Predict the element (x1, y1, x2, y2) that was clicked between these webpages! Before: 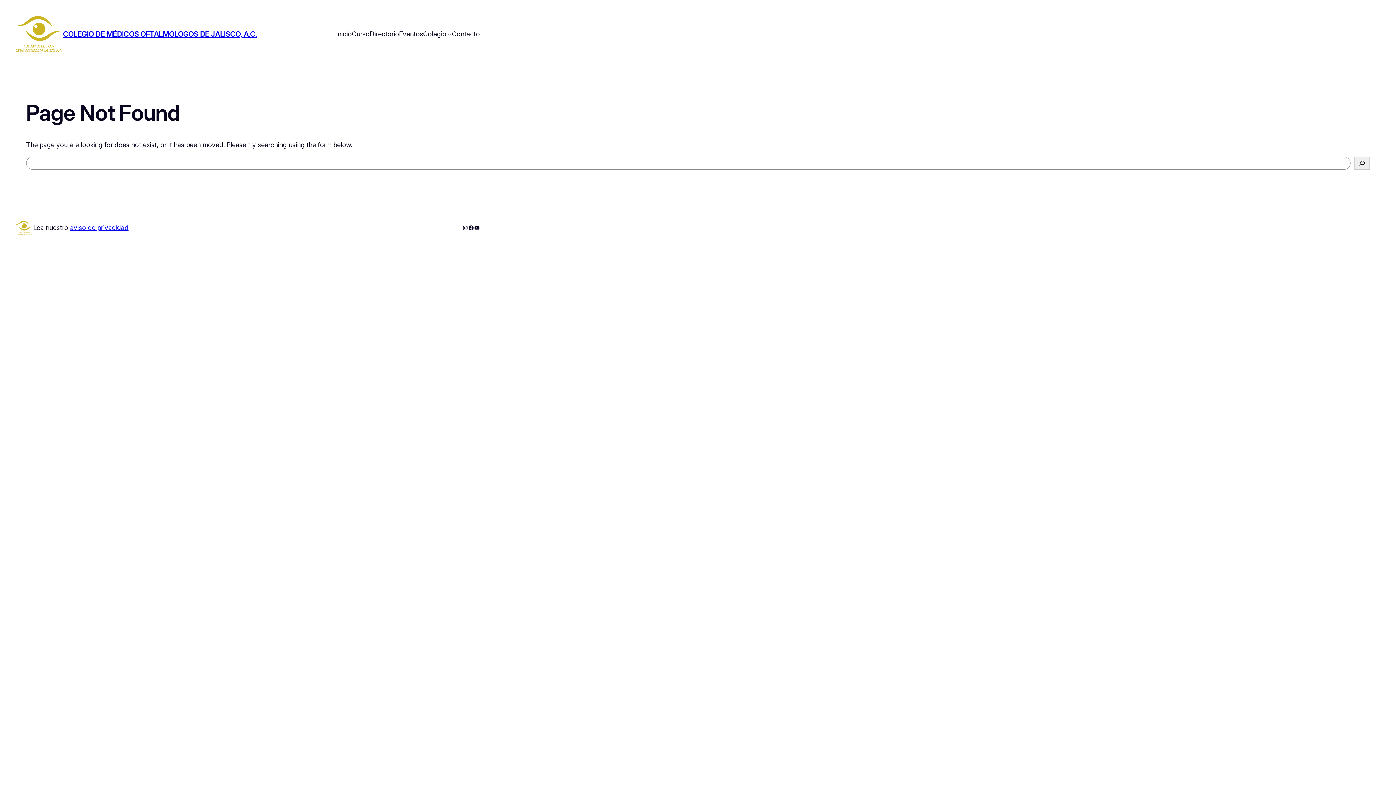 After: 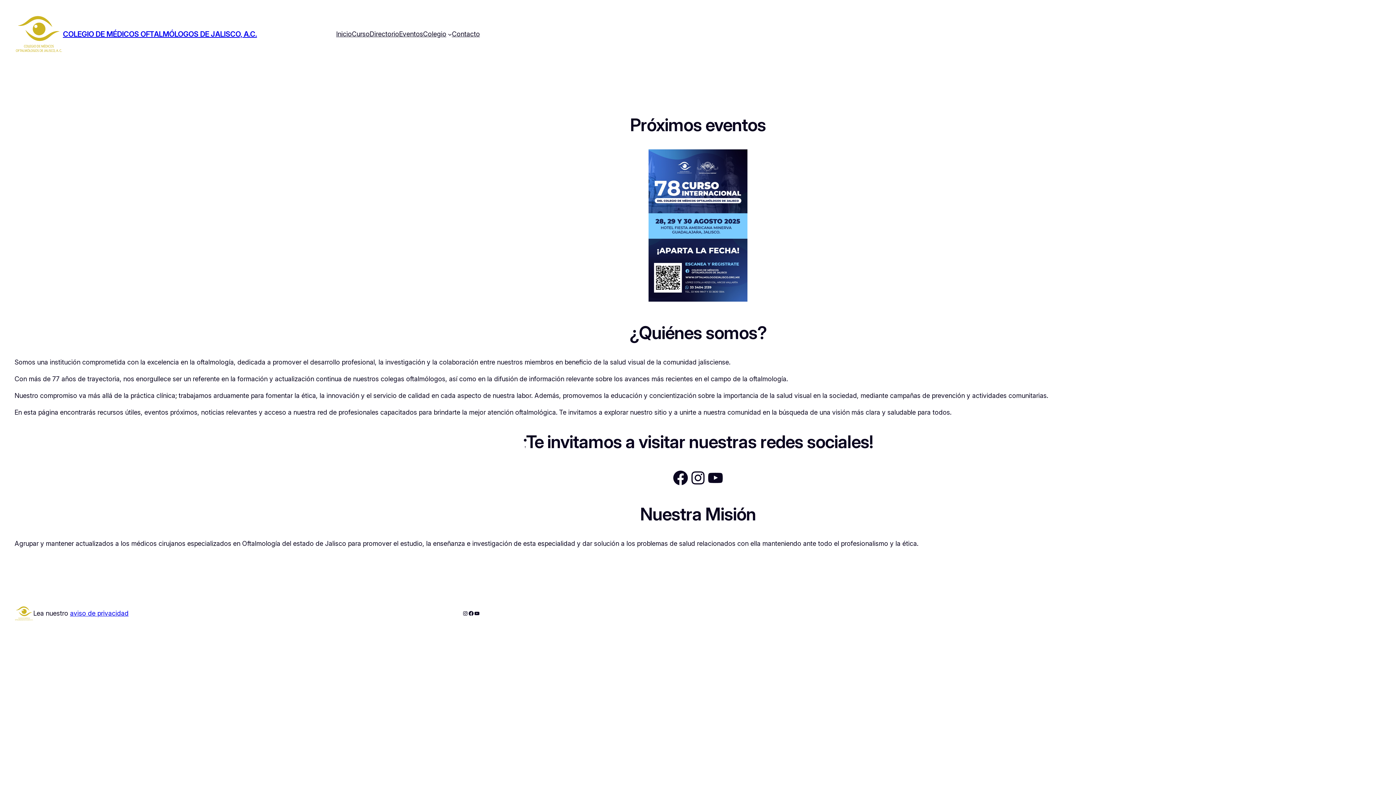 Action: bbox: (336, 29, 351, 39) label: Inicio